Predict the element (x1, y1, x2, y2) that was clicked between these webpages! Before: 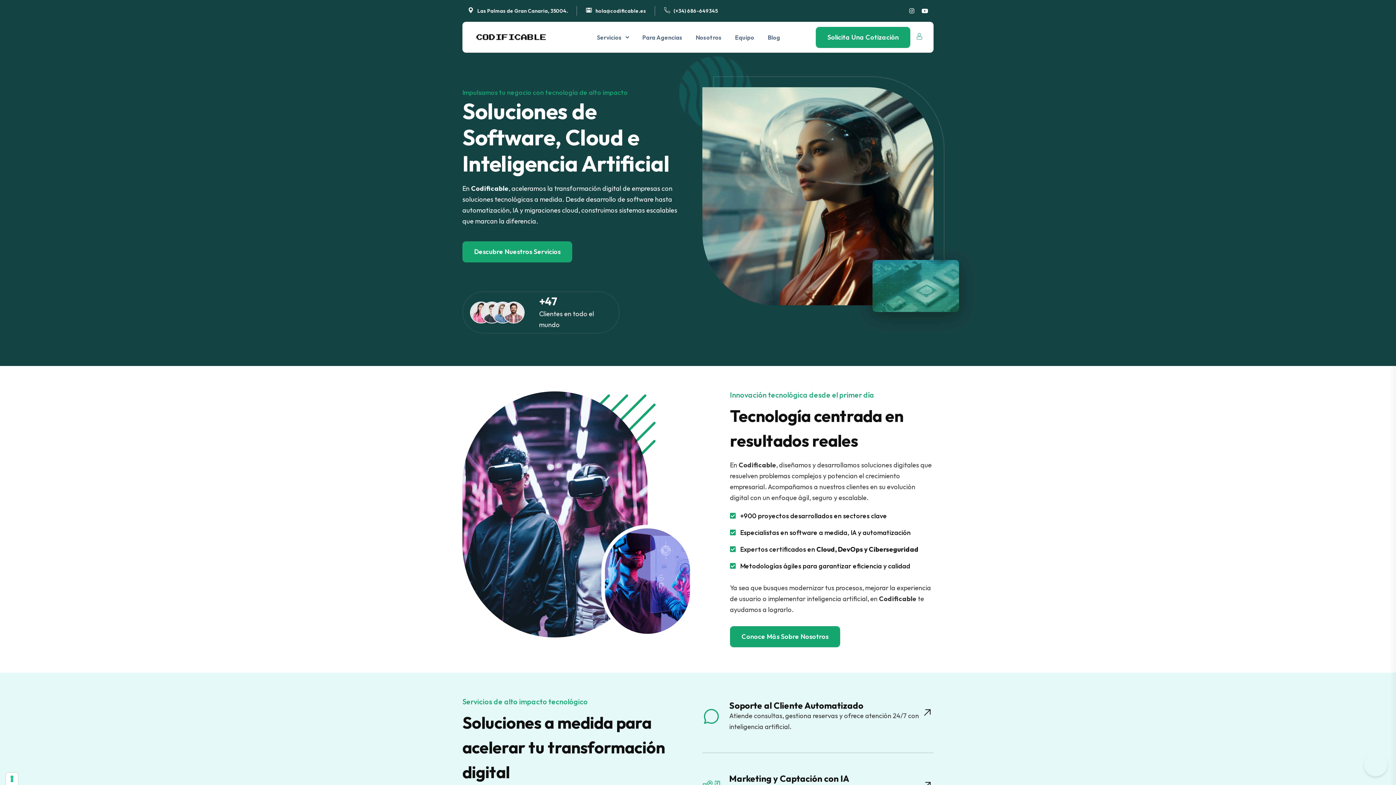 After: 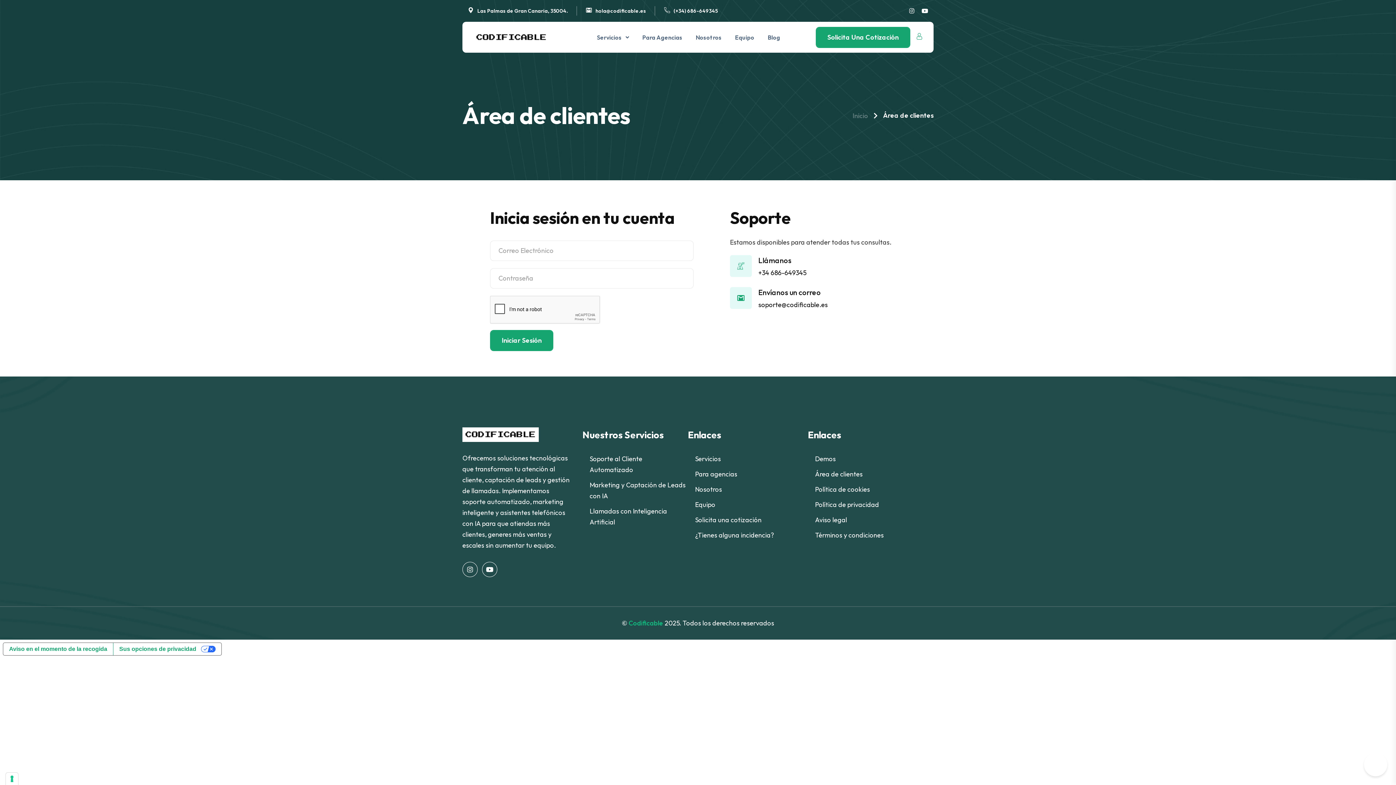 Action: bbox: (916, 32, 922, 41)